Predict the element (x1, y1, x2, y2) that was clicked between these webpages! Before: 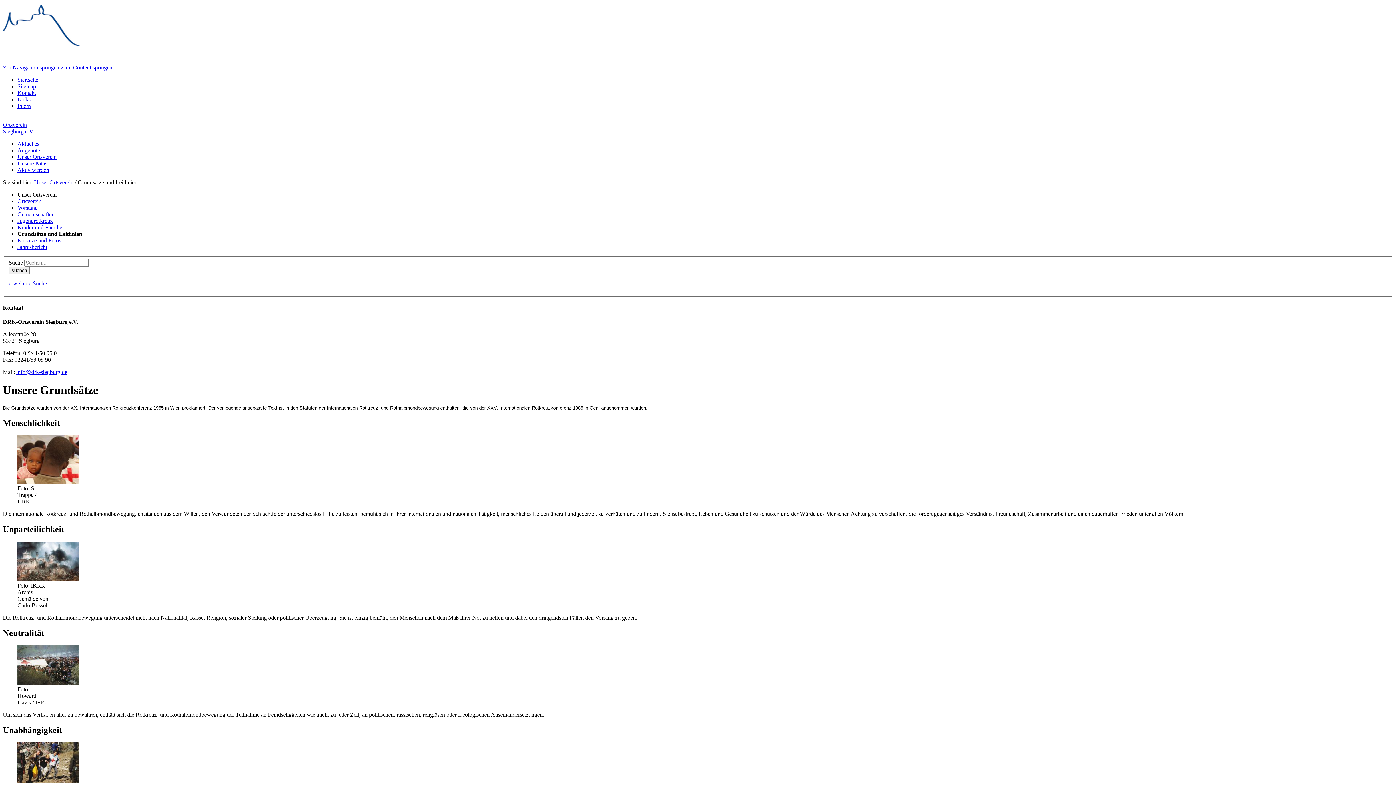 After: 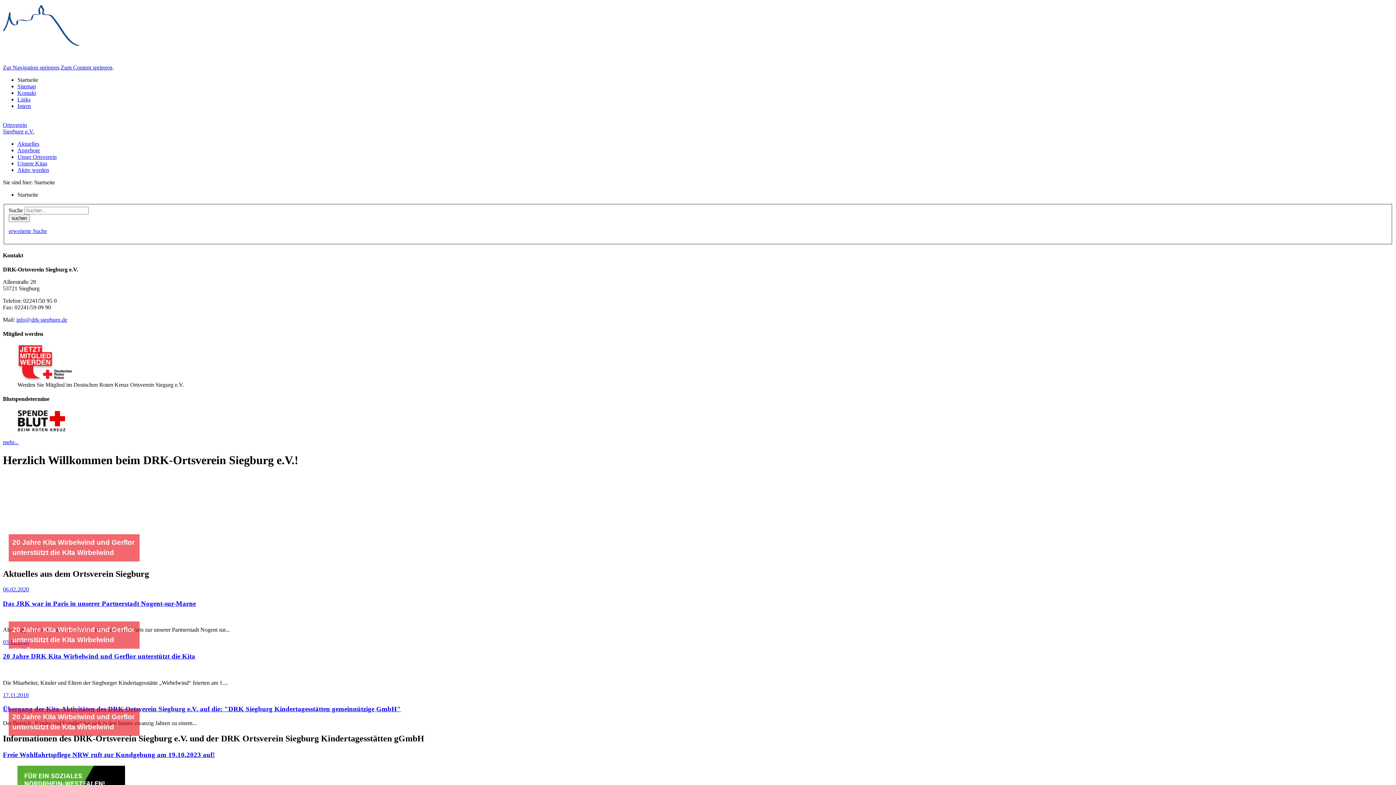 Action: bbox: (2, 121, 34, 134) label: Ortsverein
Siegburg e.V.
